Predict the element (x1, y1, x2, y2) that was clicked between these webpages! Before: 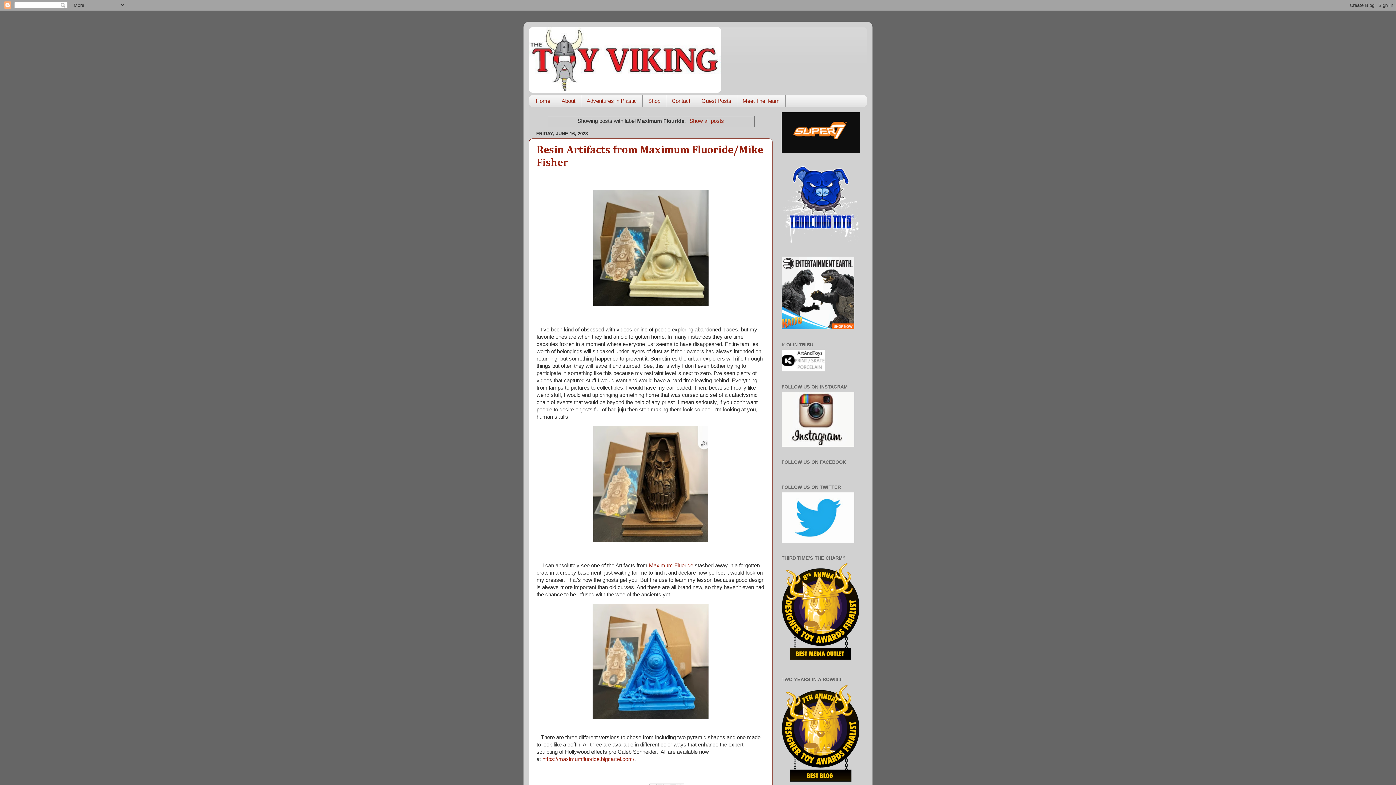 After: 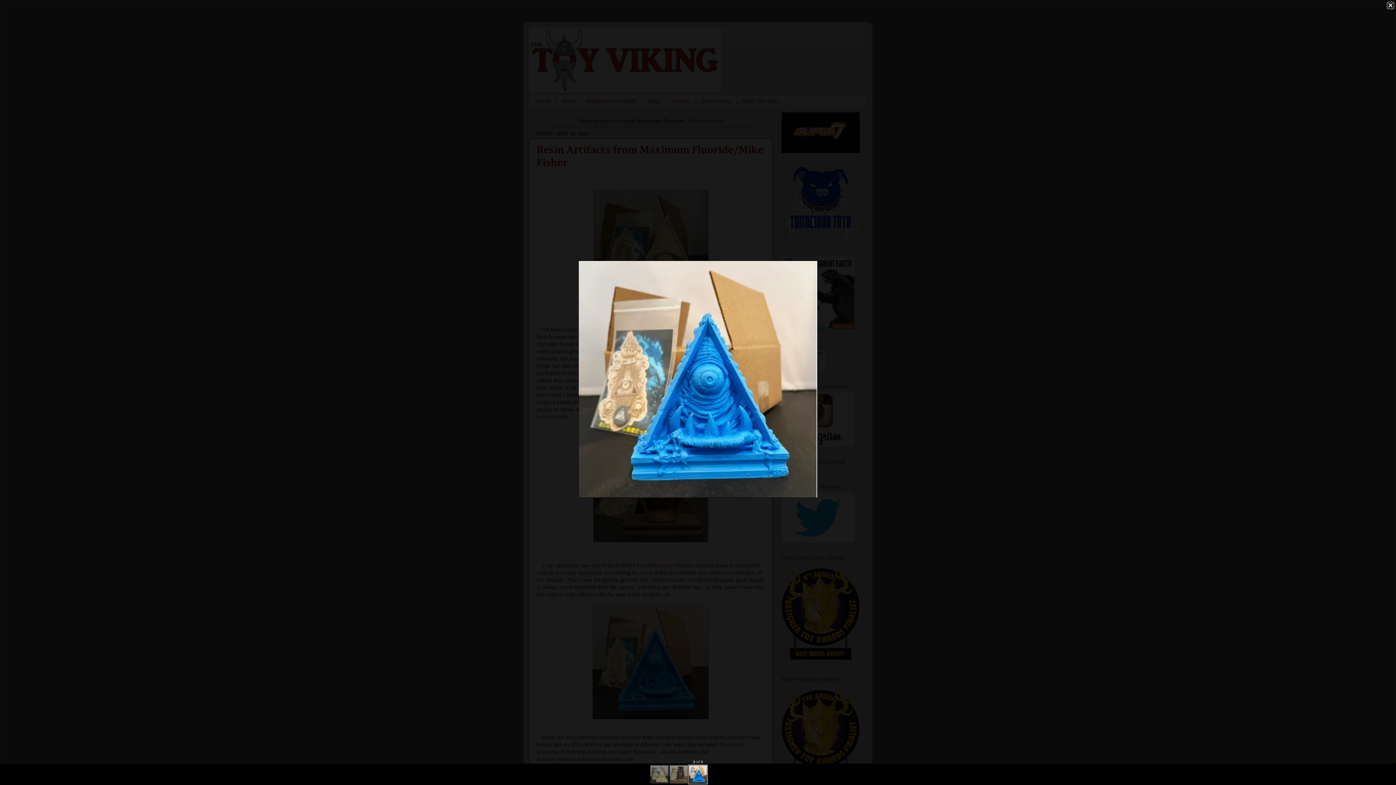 Action: bbox: (592, 715, 709, 720)